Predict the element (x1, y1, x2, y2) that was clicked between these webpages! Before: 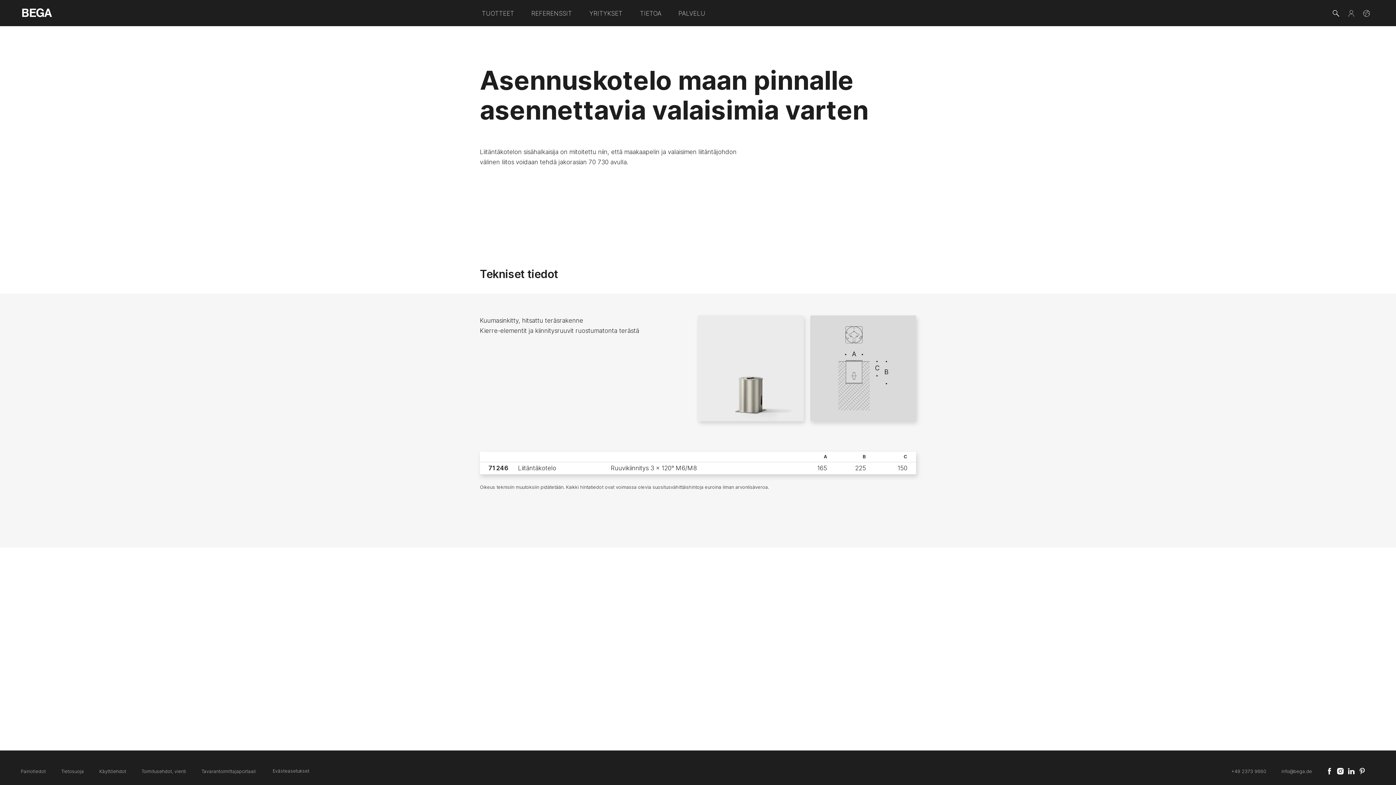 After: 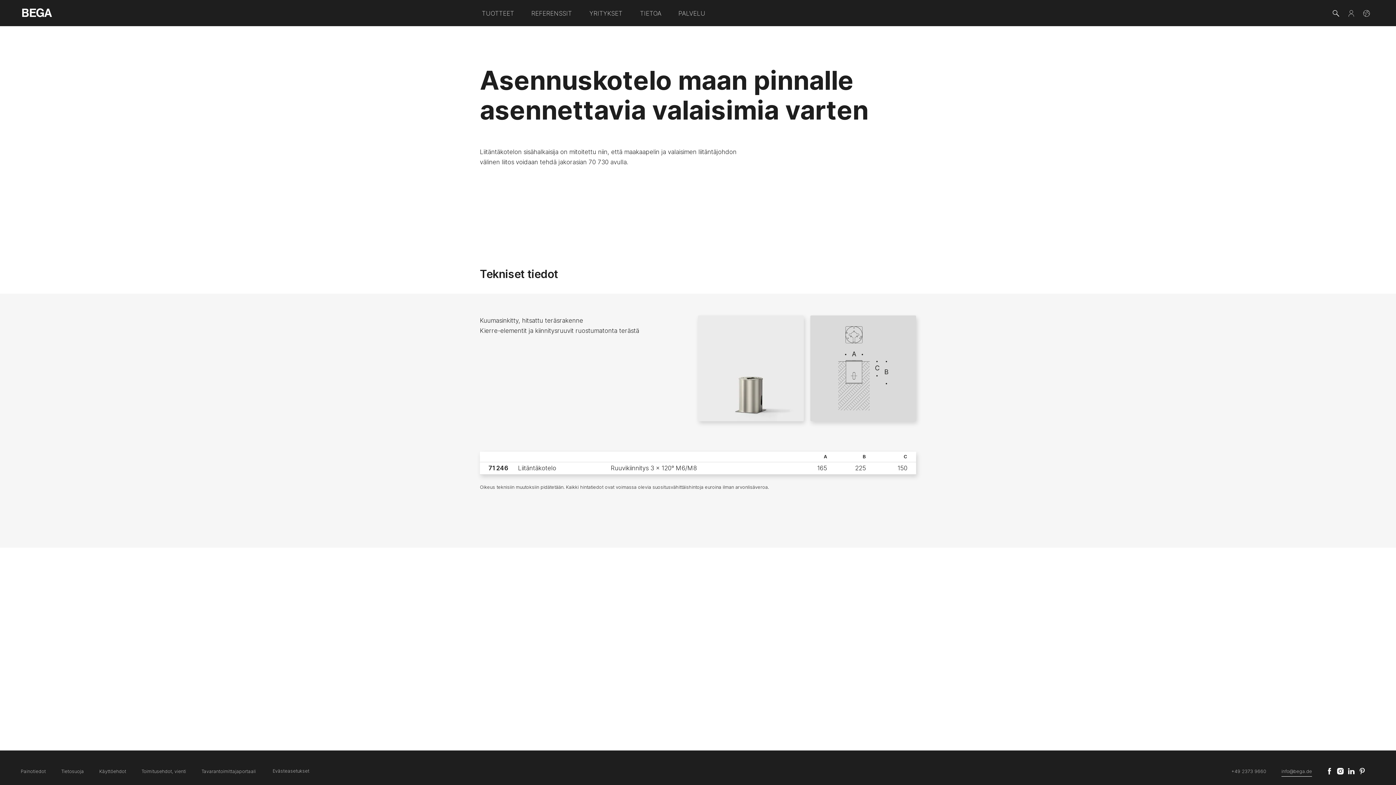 Action: label: info@bega.de bbox: (1281, 768, 1312, 776)